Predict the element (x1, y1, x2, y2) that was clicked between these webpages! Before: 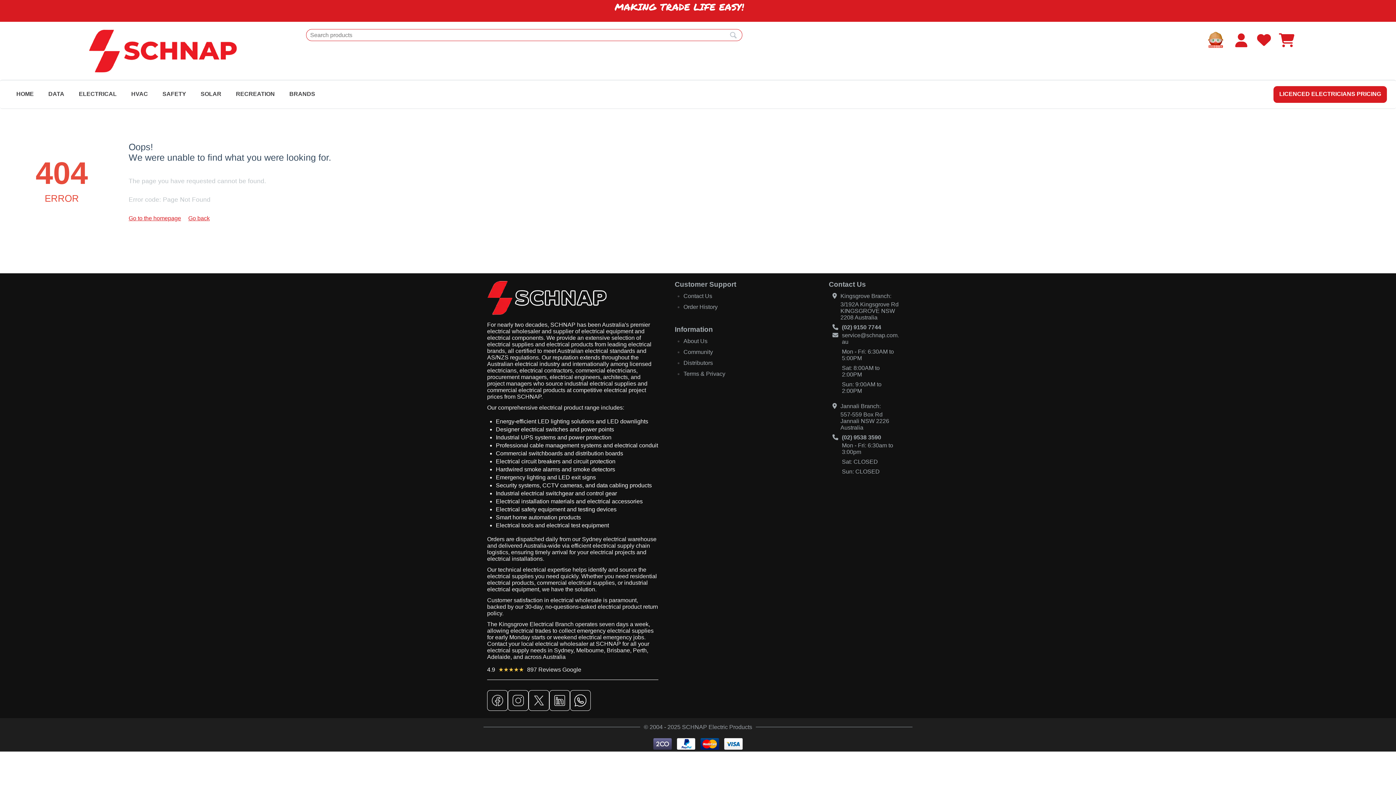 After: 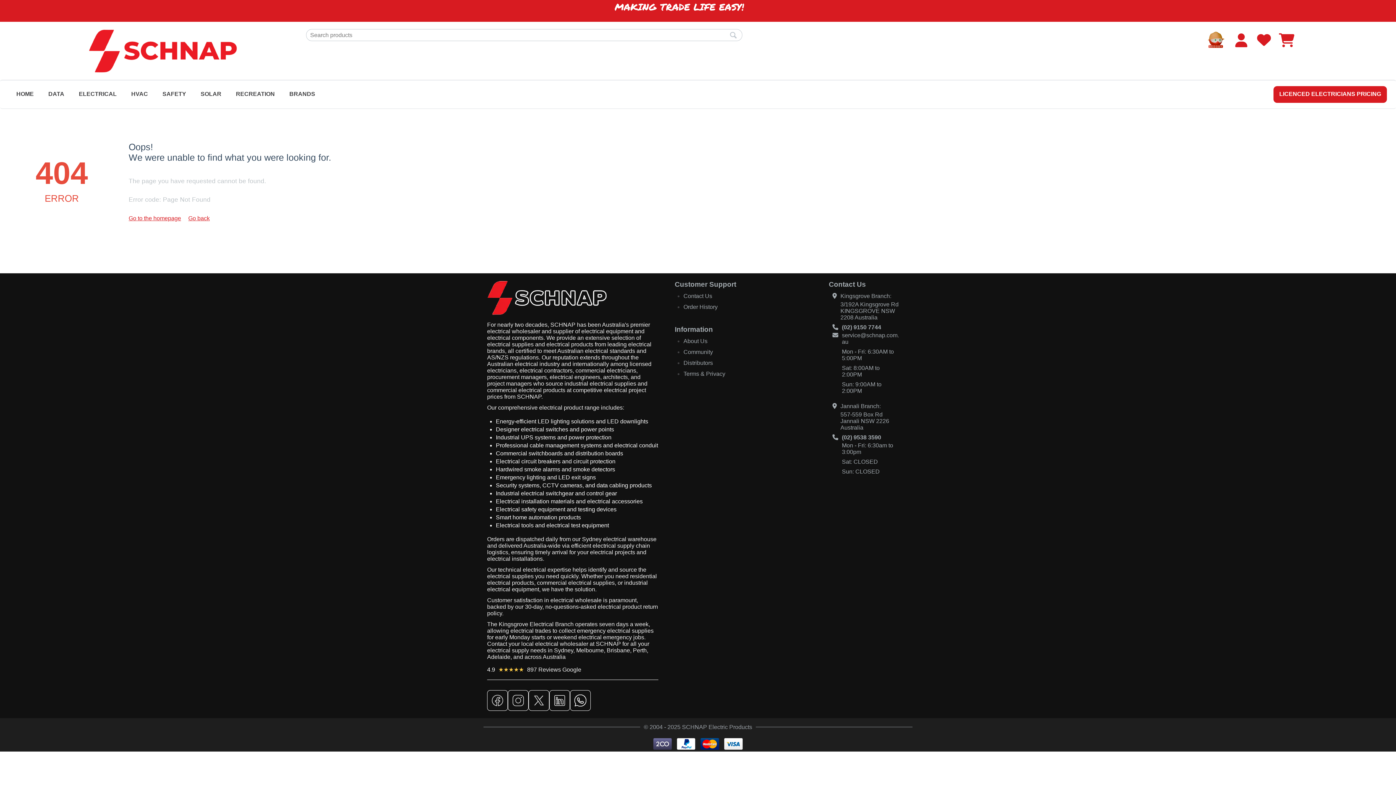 Action: label: (02) 9538 3590 bbox: (842, 434, 881, 440)